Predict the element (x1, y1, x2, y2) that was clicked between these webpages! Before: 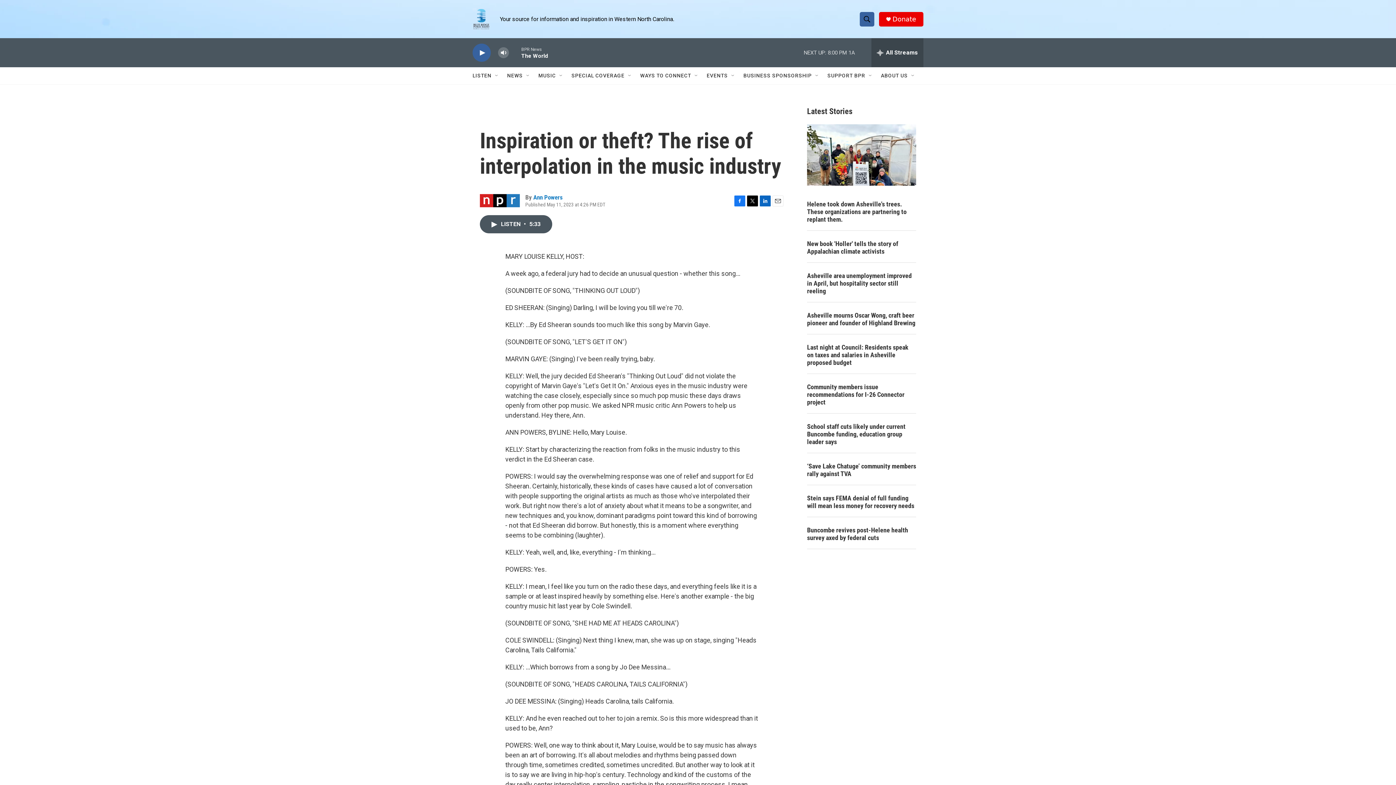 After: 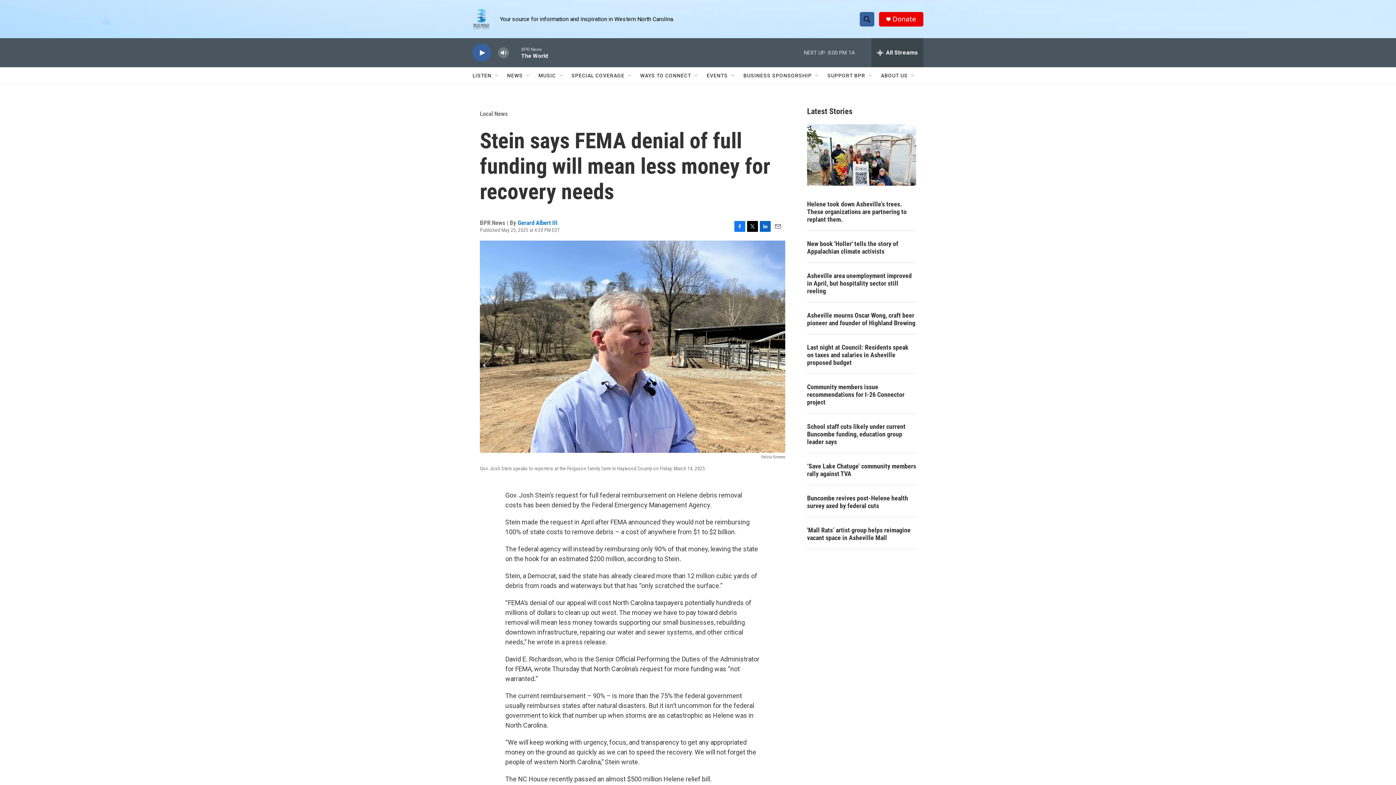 Action: bbox: (807, 494, 916, 509) label: Stein says FEMA denial of full funding will mean less money for recovery needs